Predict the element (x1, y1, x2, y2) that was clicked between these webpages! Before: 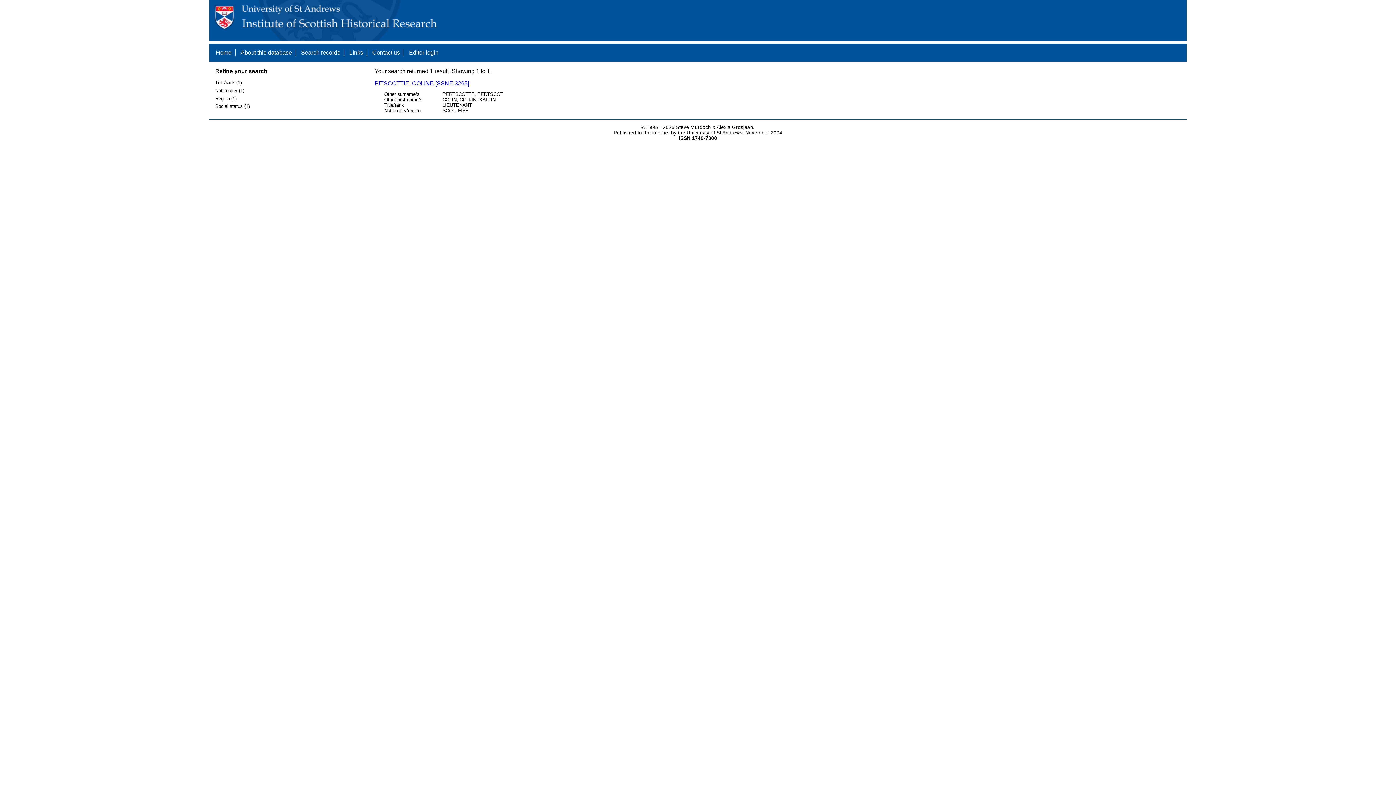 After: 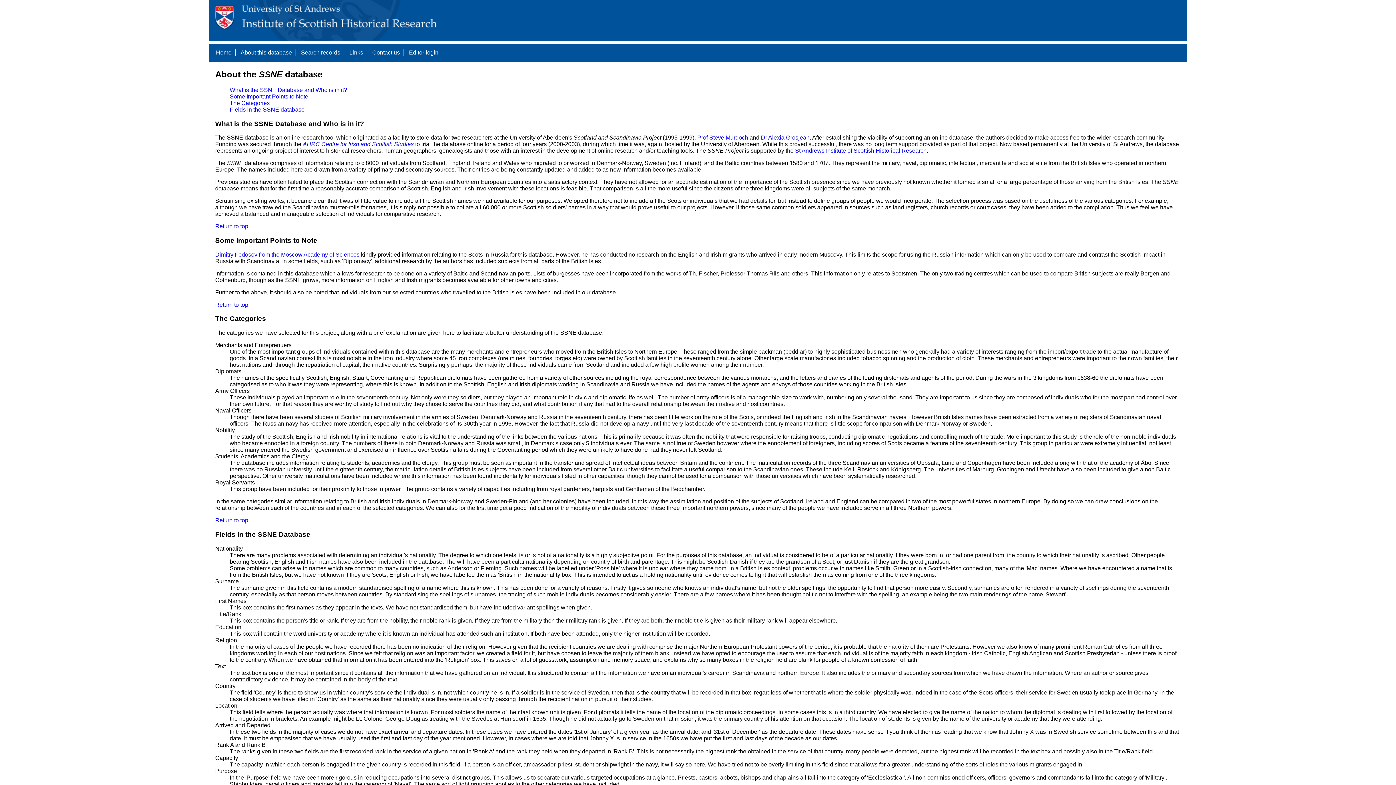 Action: bbox: (240, 49, 292, 55) label: About this database